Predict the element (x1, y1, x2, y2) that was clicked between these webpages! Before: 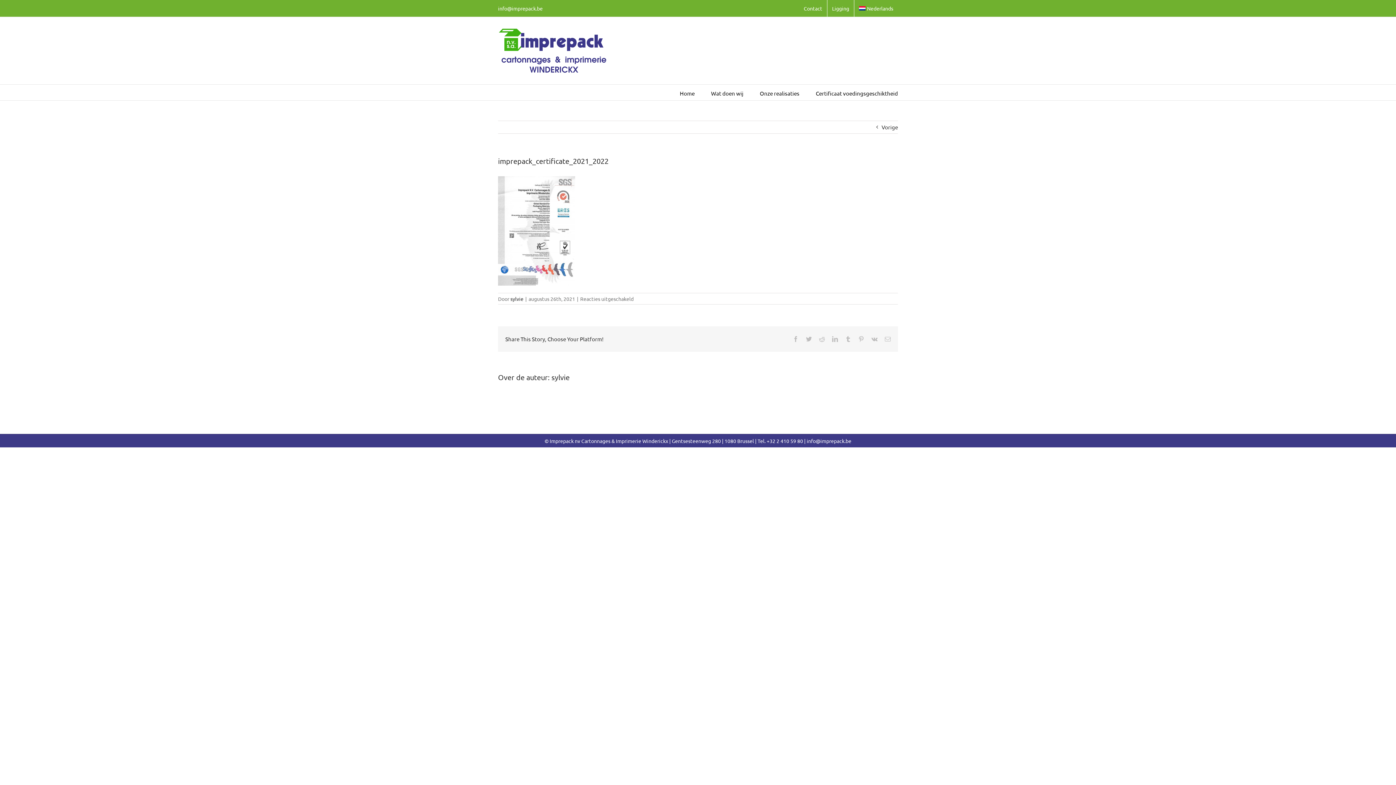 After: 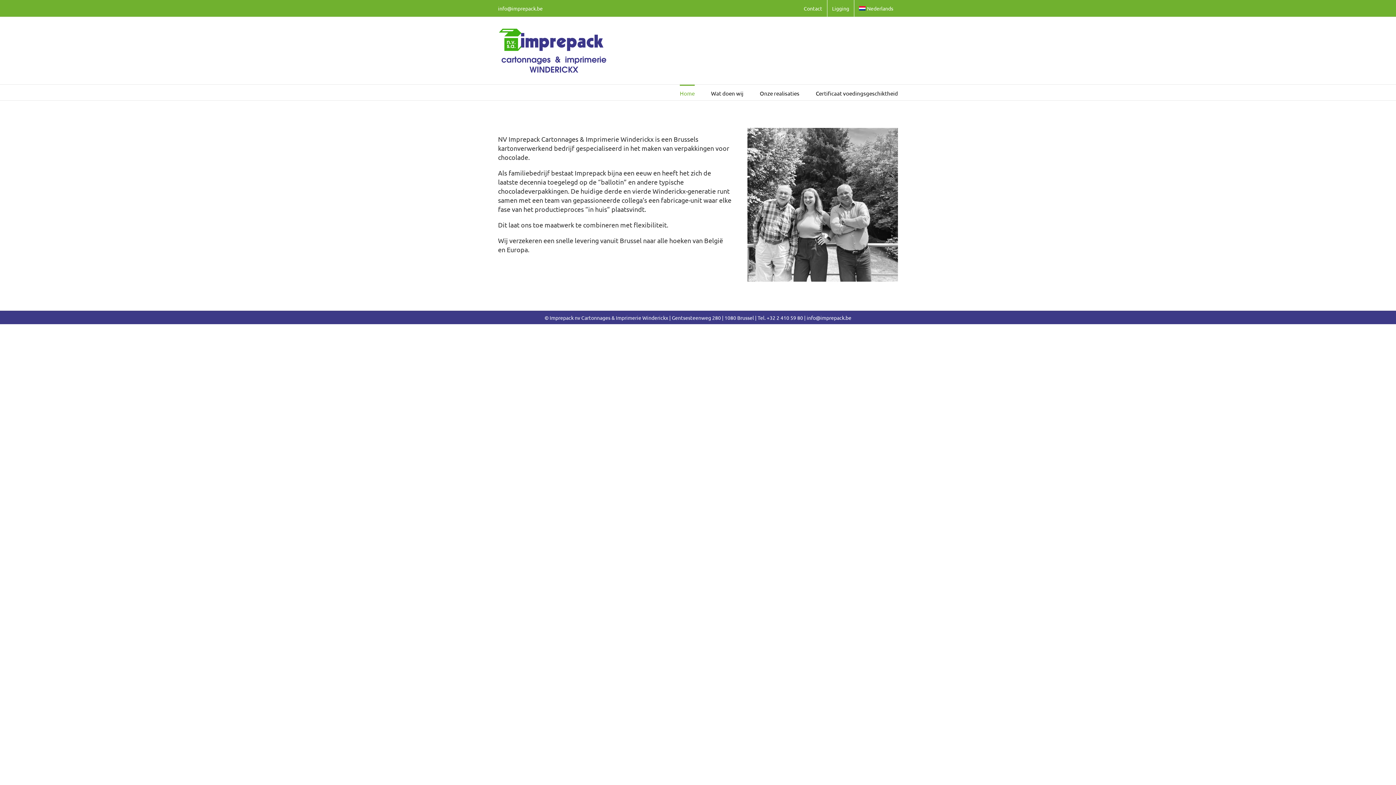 Action: bbox: (498, 28, 607, 73)